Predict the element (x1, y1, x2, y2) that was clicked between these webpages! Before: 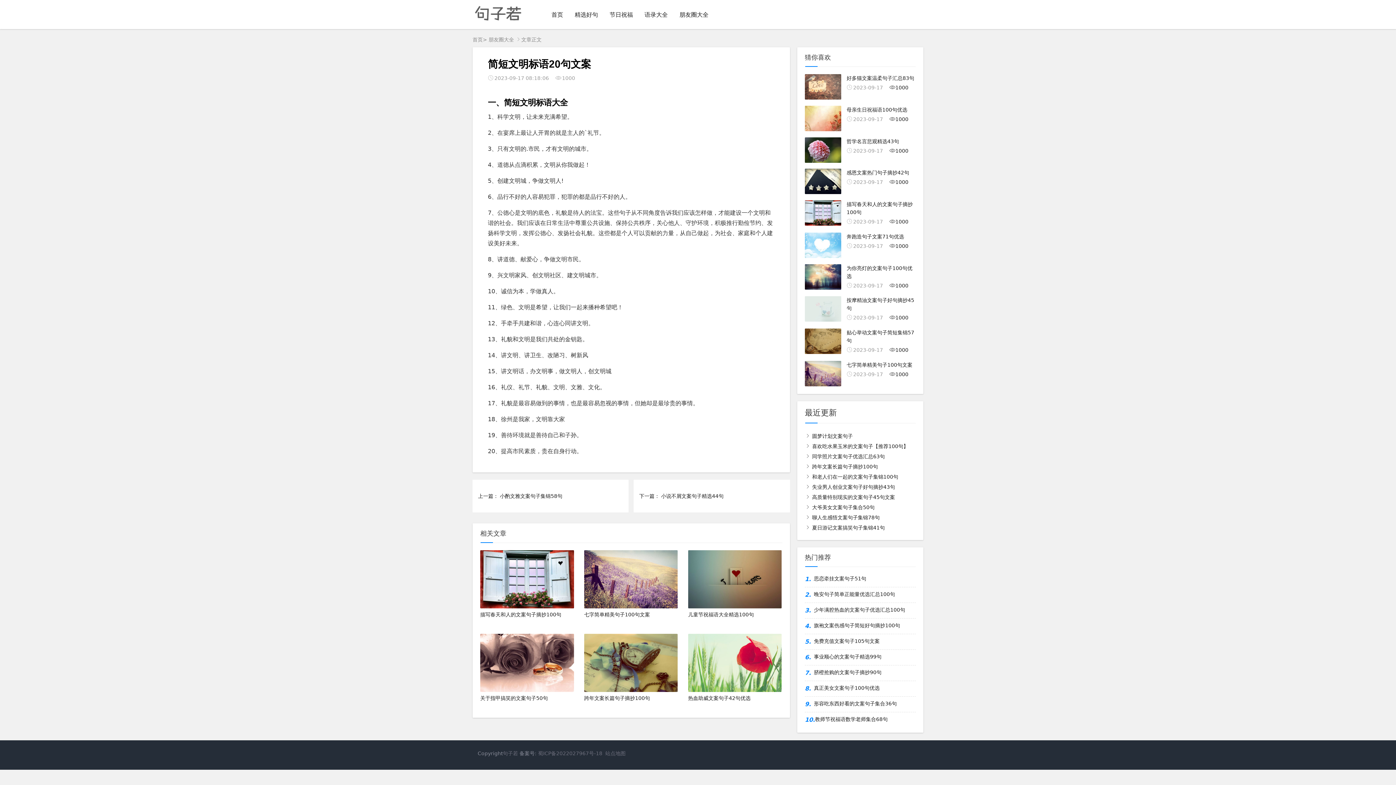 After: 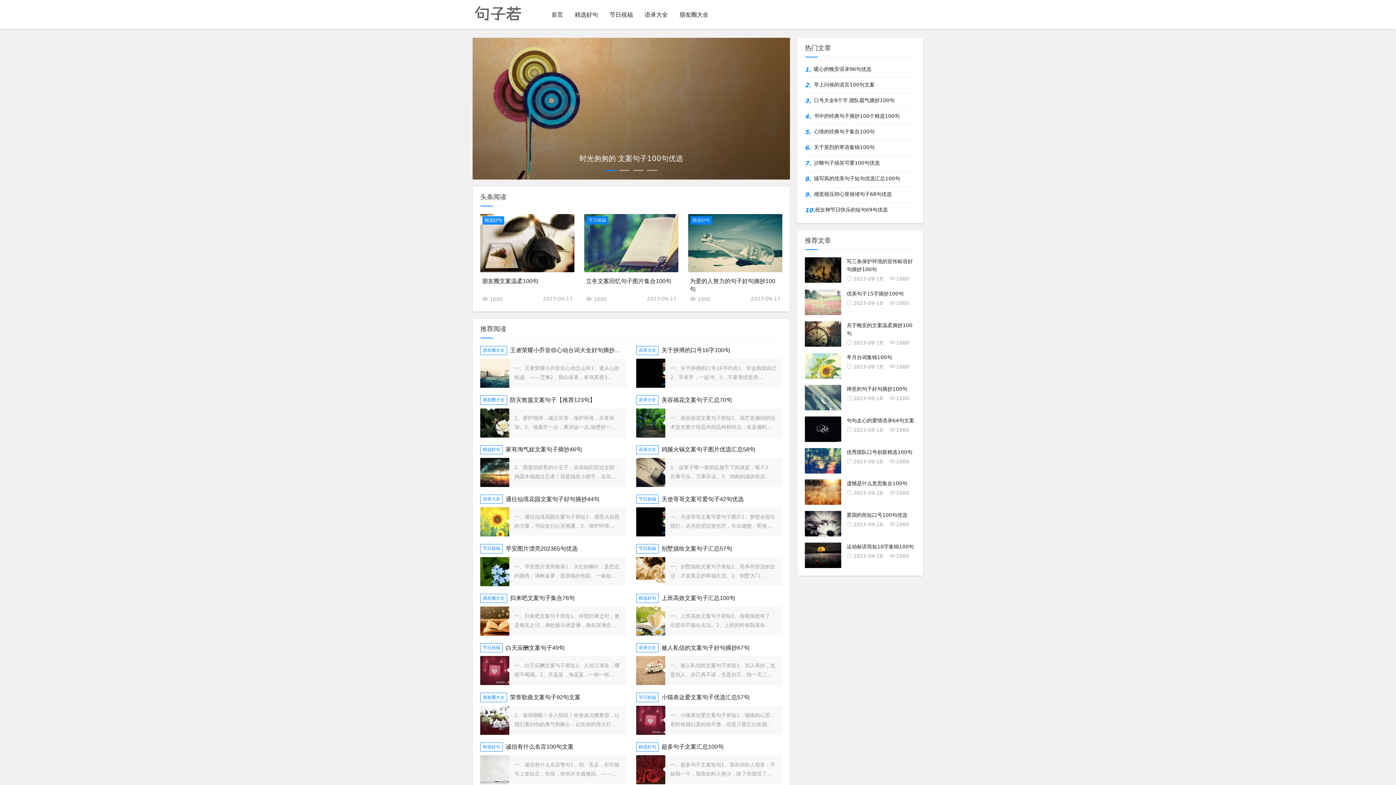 Action: label: 句子若 bbox: (502, 751, 518, 756)